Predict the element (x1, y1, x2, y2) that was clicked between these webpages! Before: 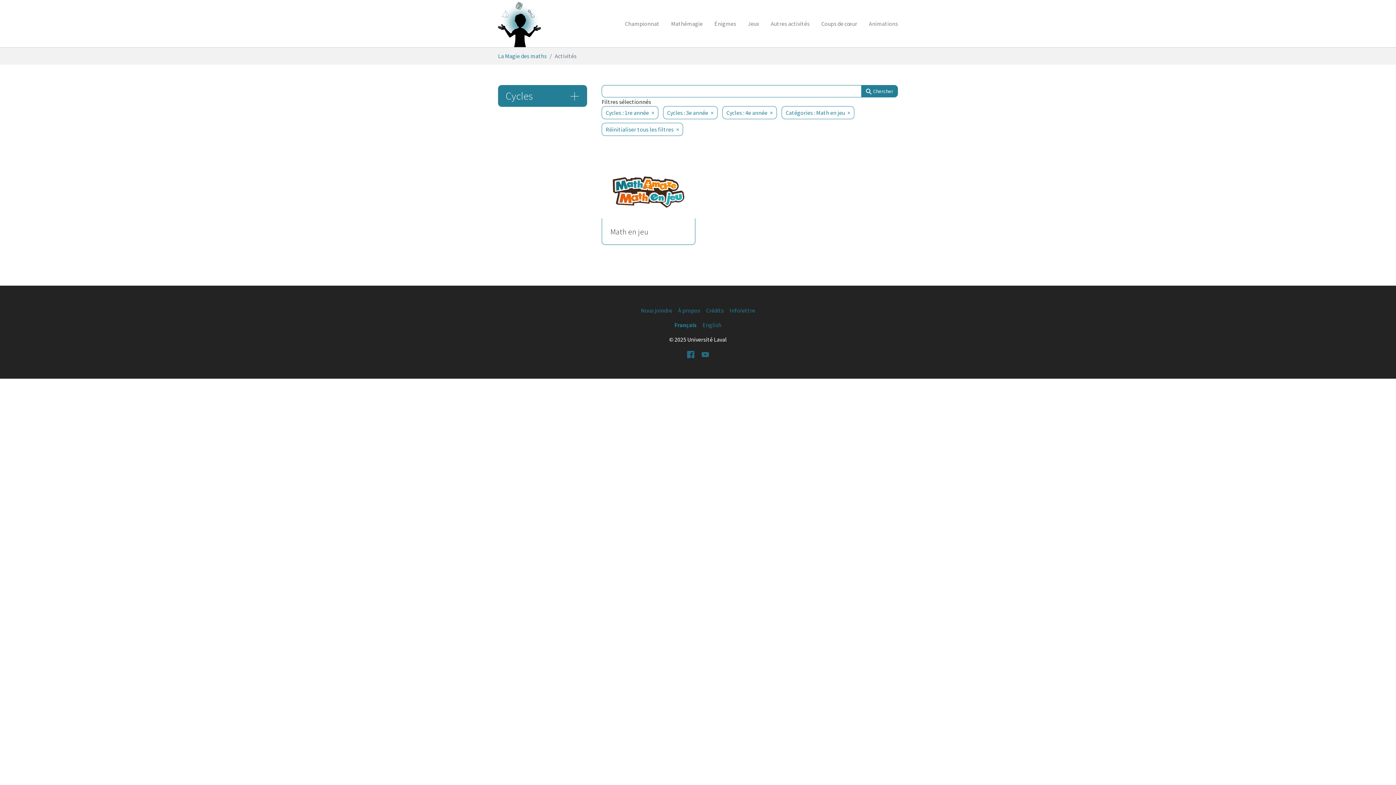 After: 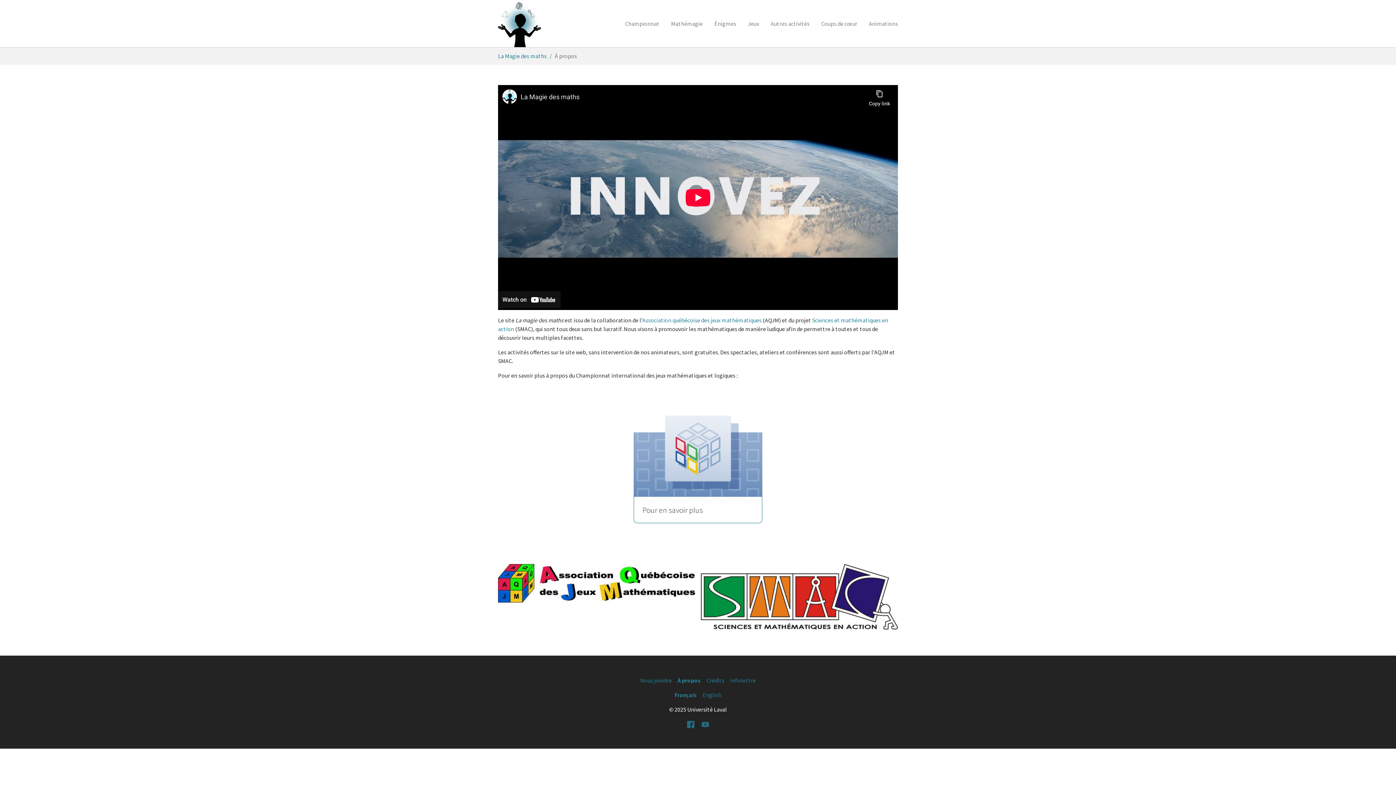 Action: label: À propos bbox: (678, 307, 700, 314)